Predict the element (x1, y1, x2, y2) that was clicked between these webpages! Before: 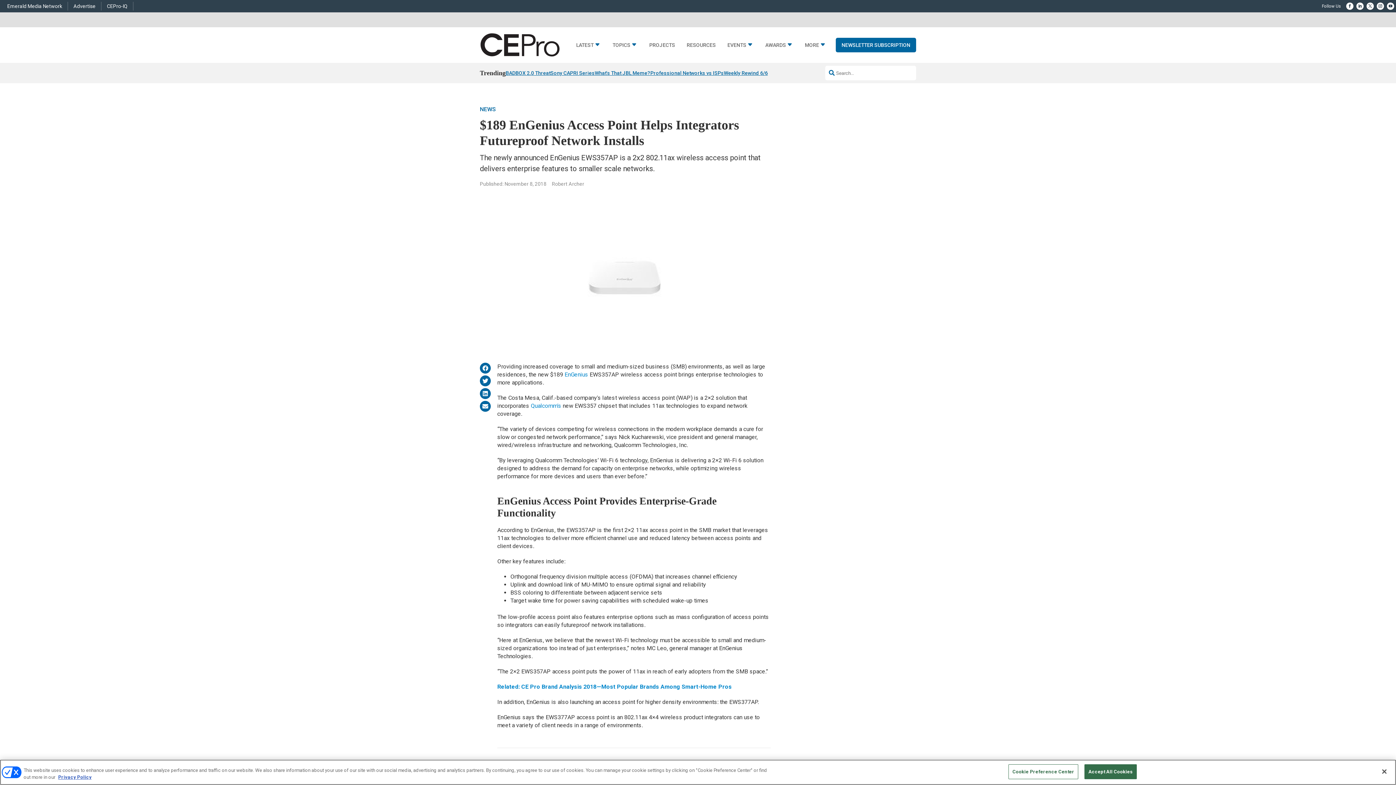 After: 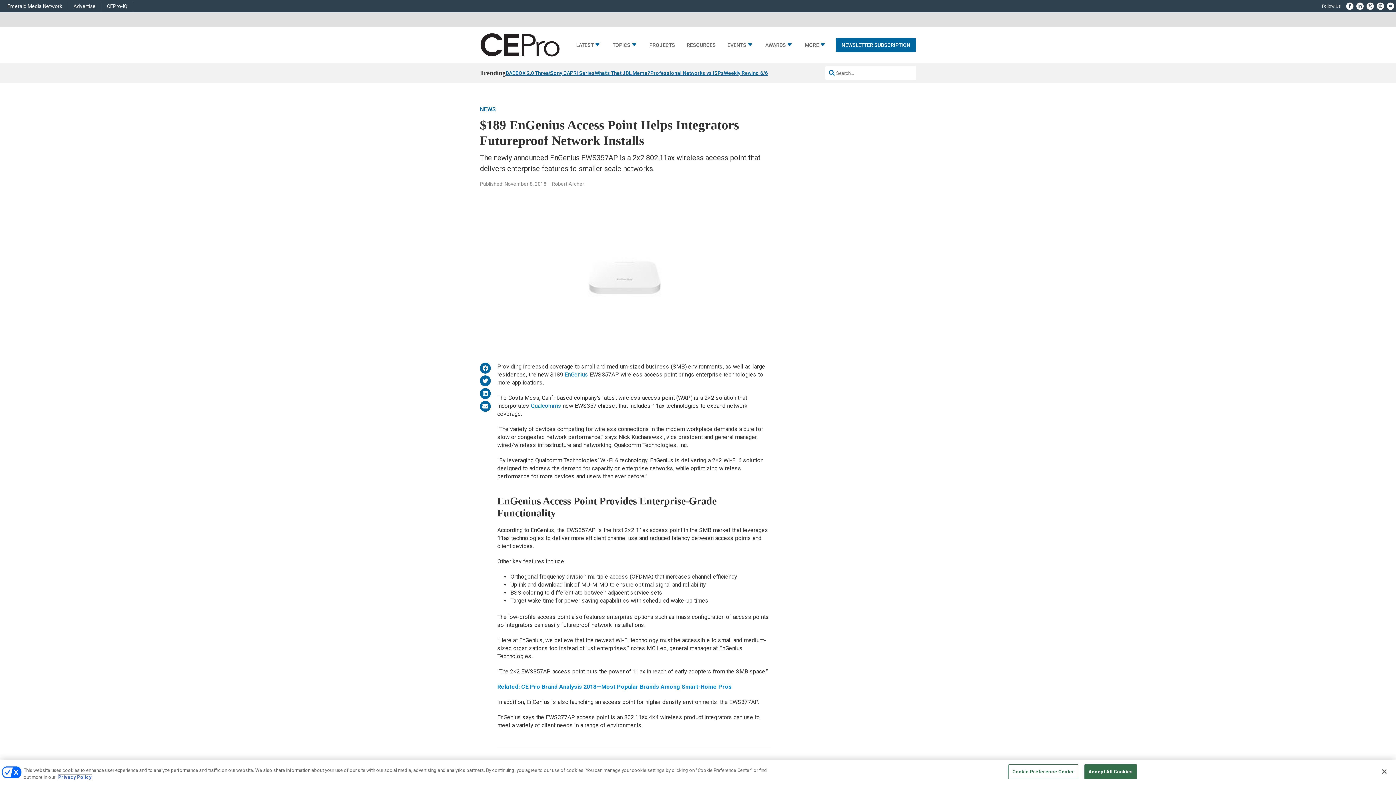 Action: bbox: (58, 774, 91, 780) label: More information about your privacy, opens in a new tab